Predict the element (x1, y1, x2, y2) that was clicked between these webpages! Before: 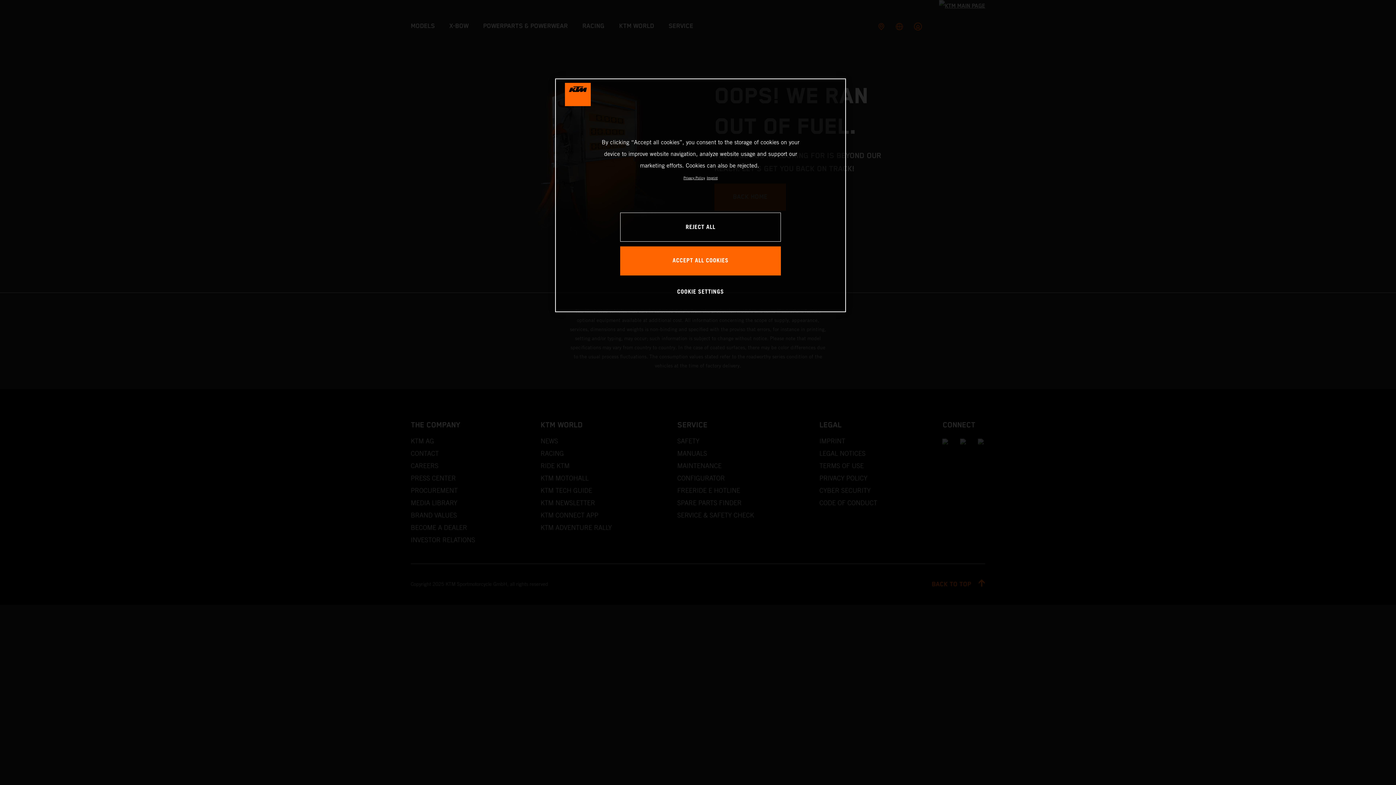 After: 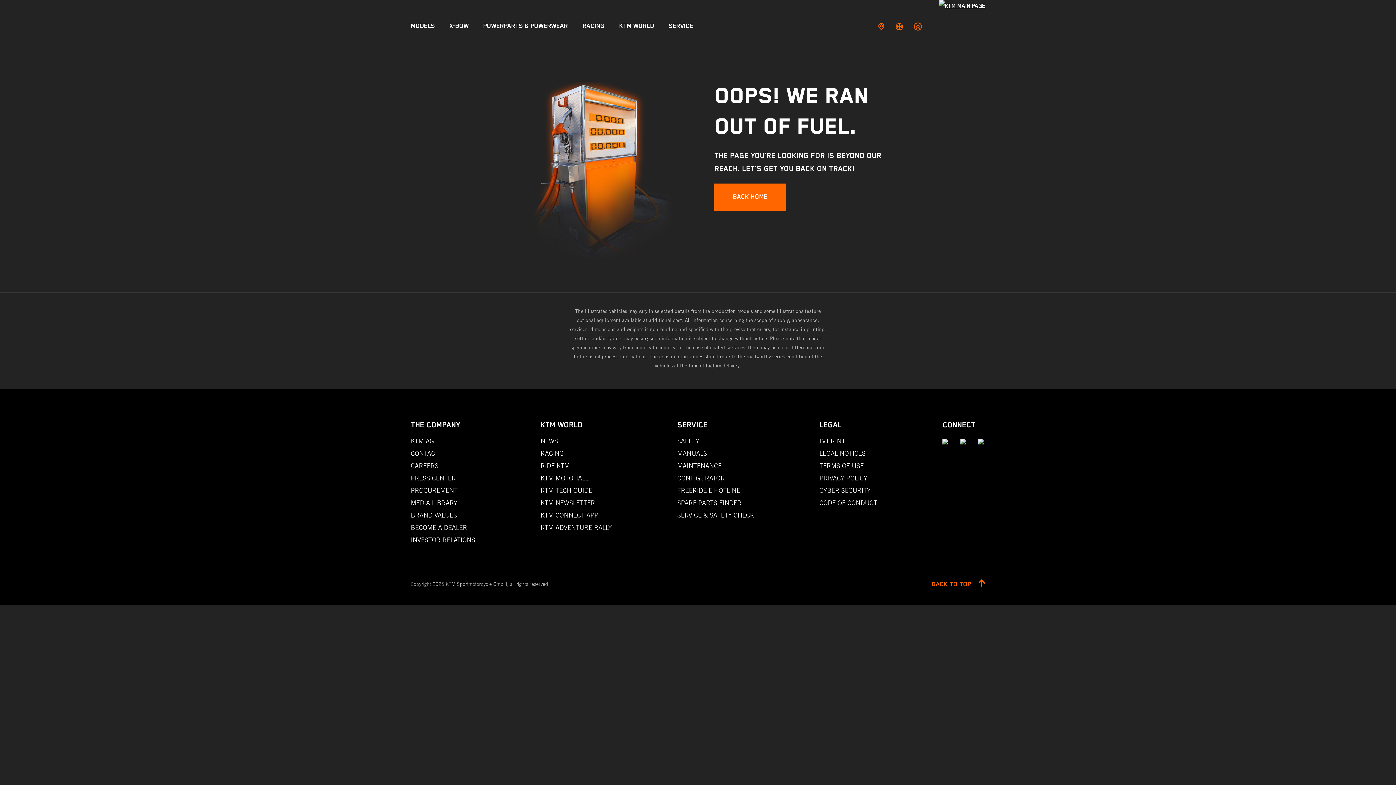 Action: label: REJECT ALL bbox: (620, 212, 781, 241)